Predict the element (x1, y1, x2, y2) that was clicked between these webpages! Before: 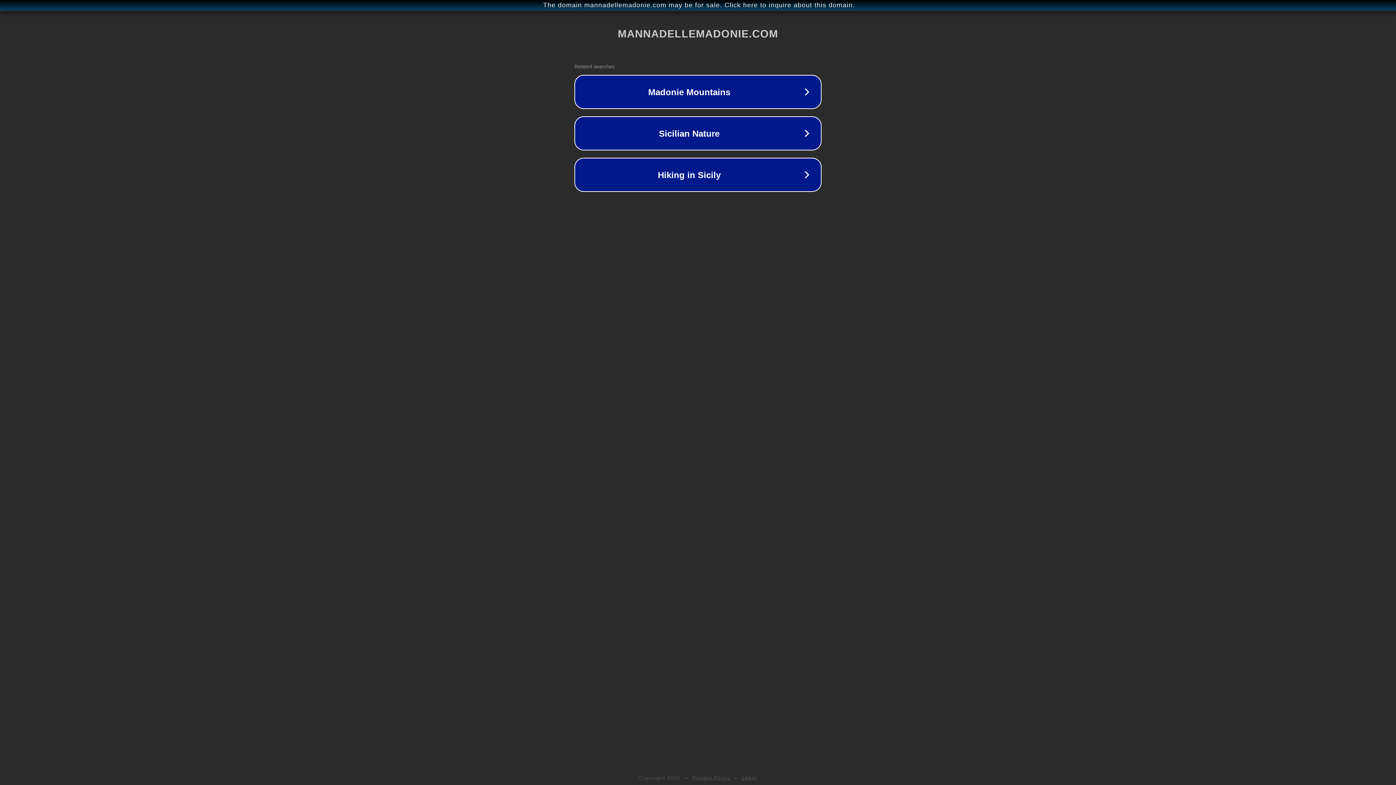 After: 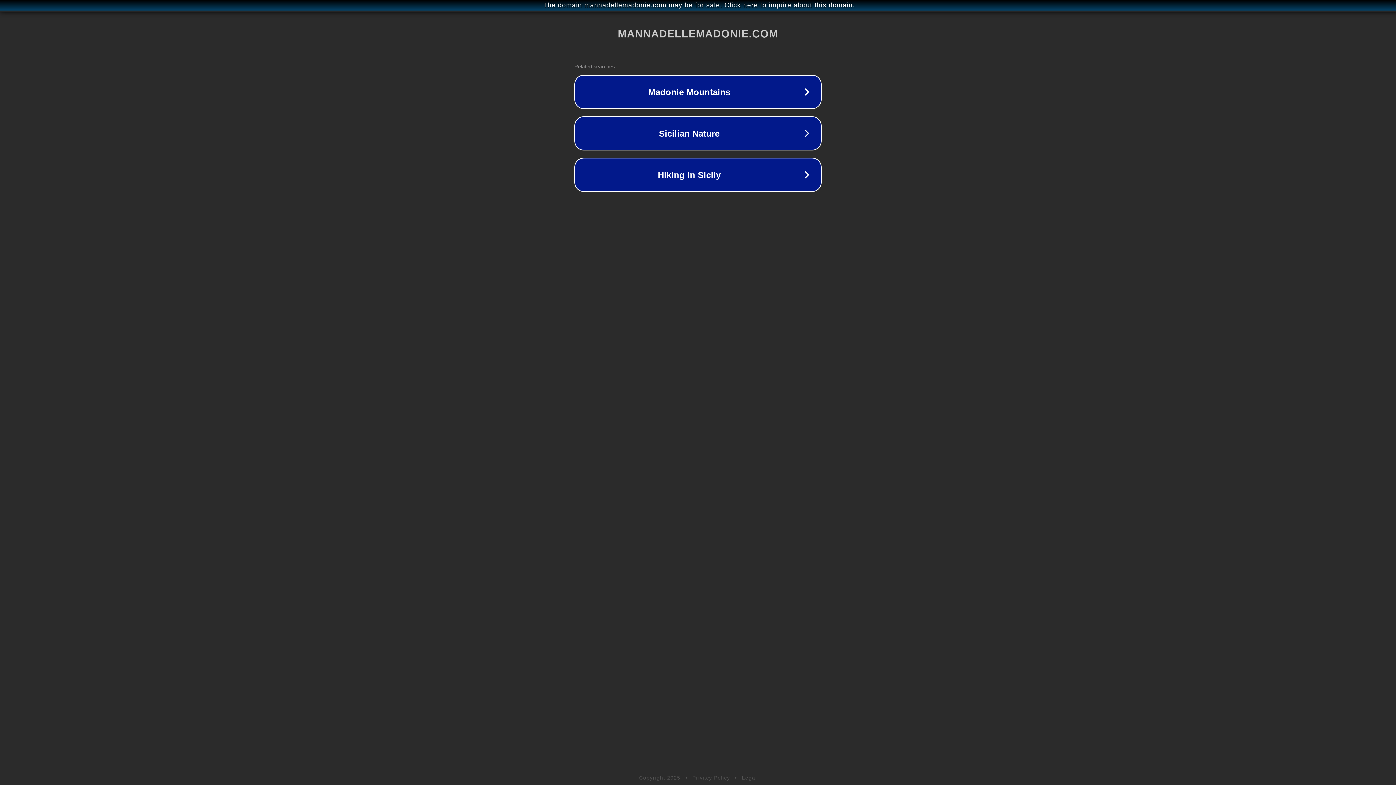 Action: label: Privacy Policy bbox: (692, 775, 730, 781)